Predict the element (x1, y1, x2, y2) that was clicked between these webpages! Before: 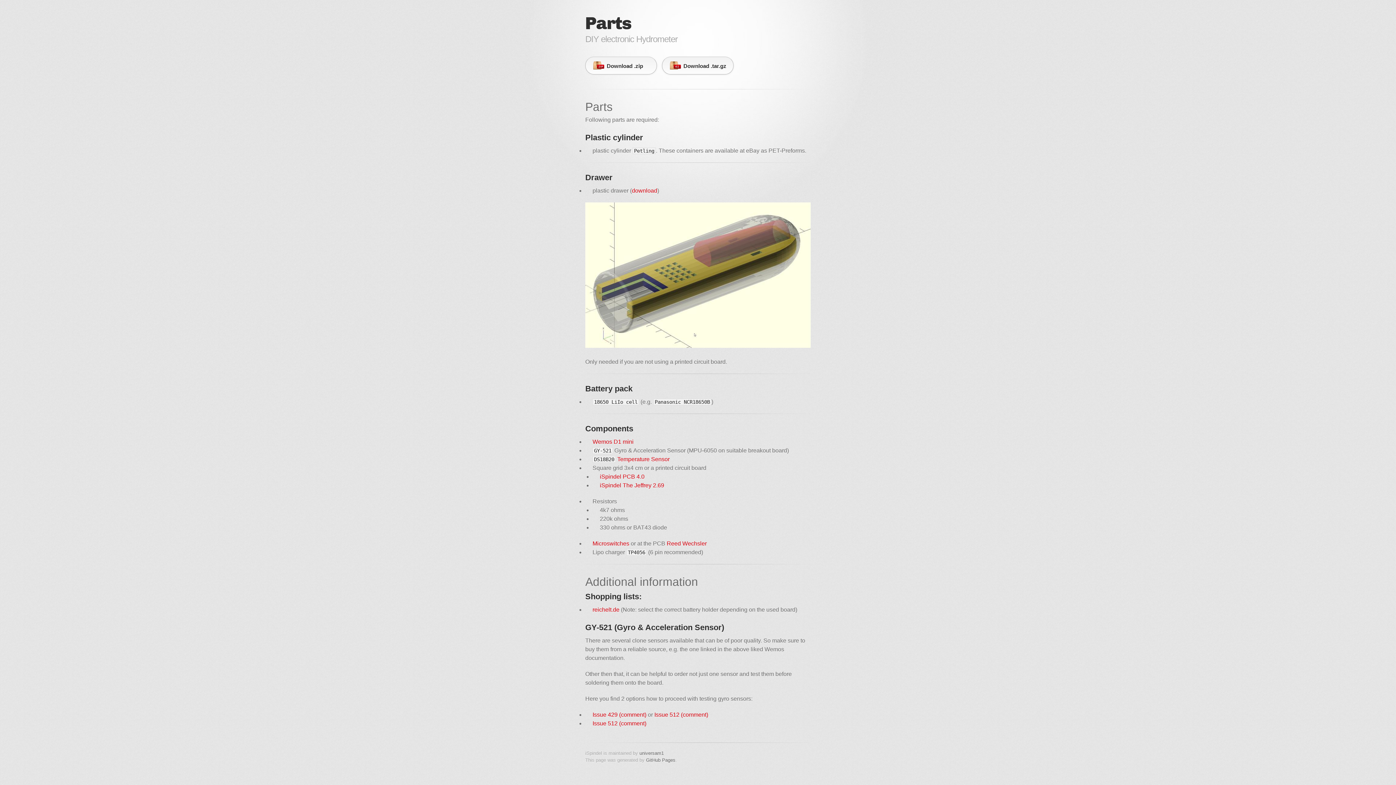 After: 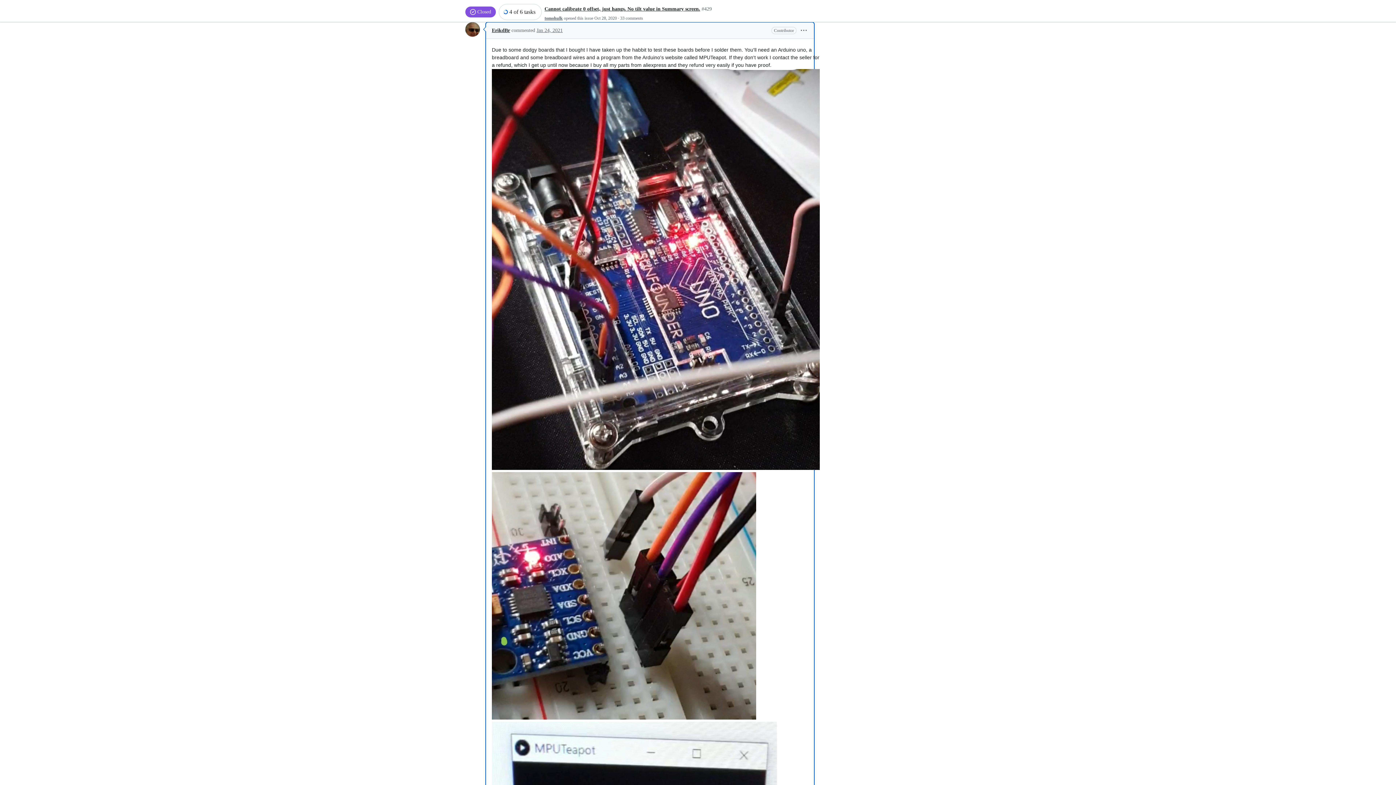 Action: label: Issue 429 (comment) bbox: (592, 712, 646, 718)